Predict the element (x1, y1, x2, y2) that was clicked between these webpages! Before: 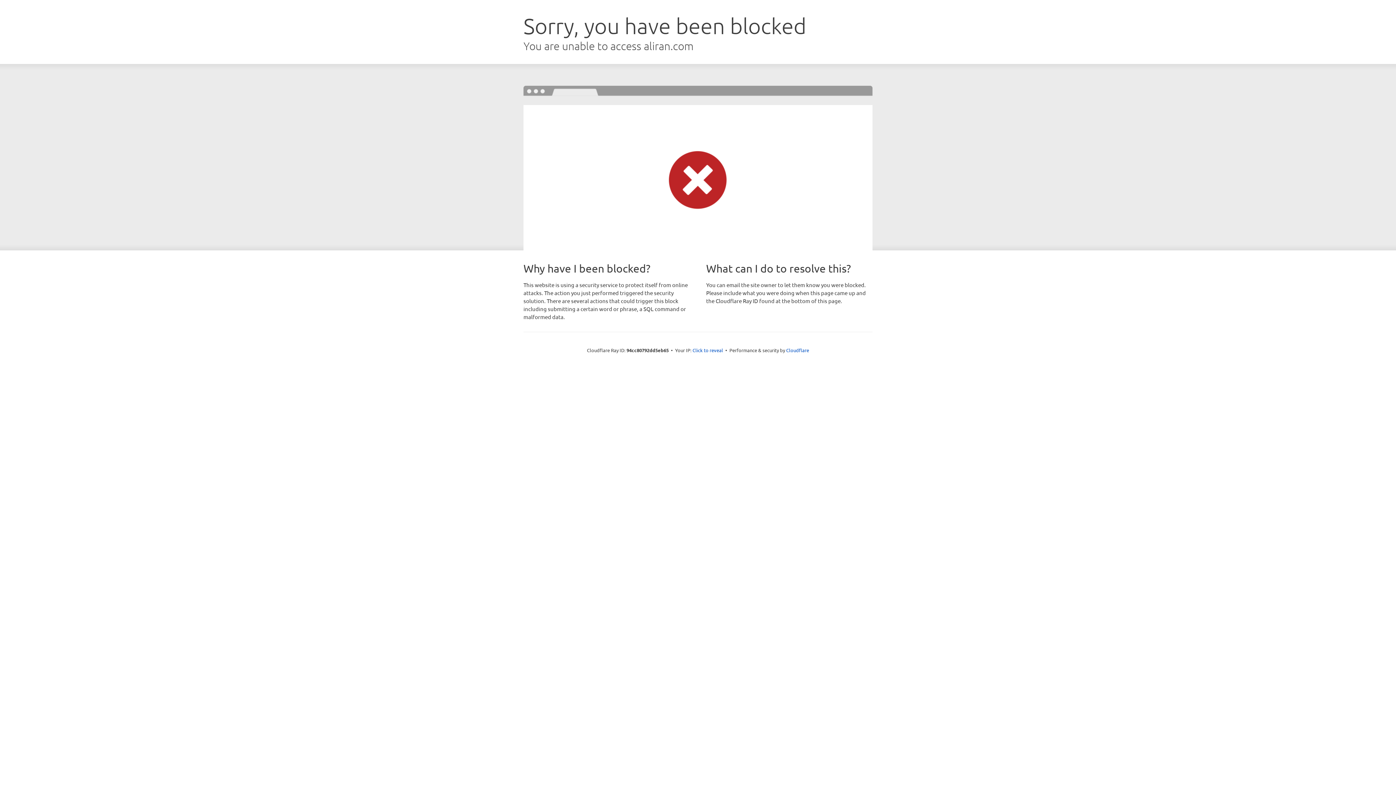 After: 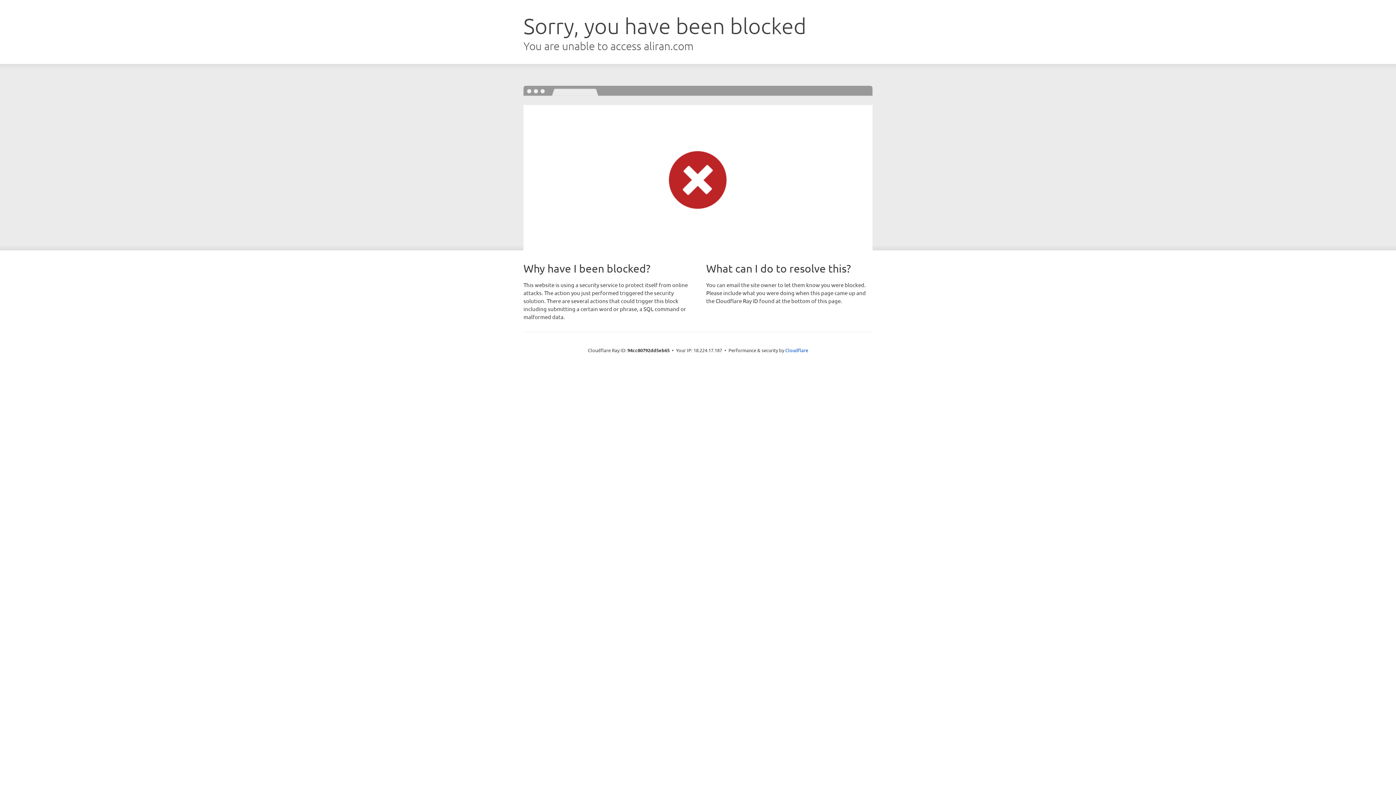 Action: bbox: (692, 346, 723, 353) label: Click to reveal